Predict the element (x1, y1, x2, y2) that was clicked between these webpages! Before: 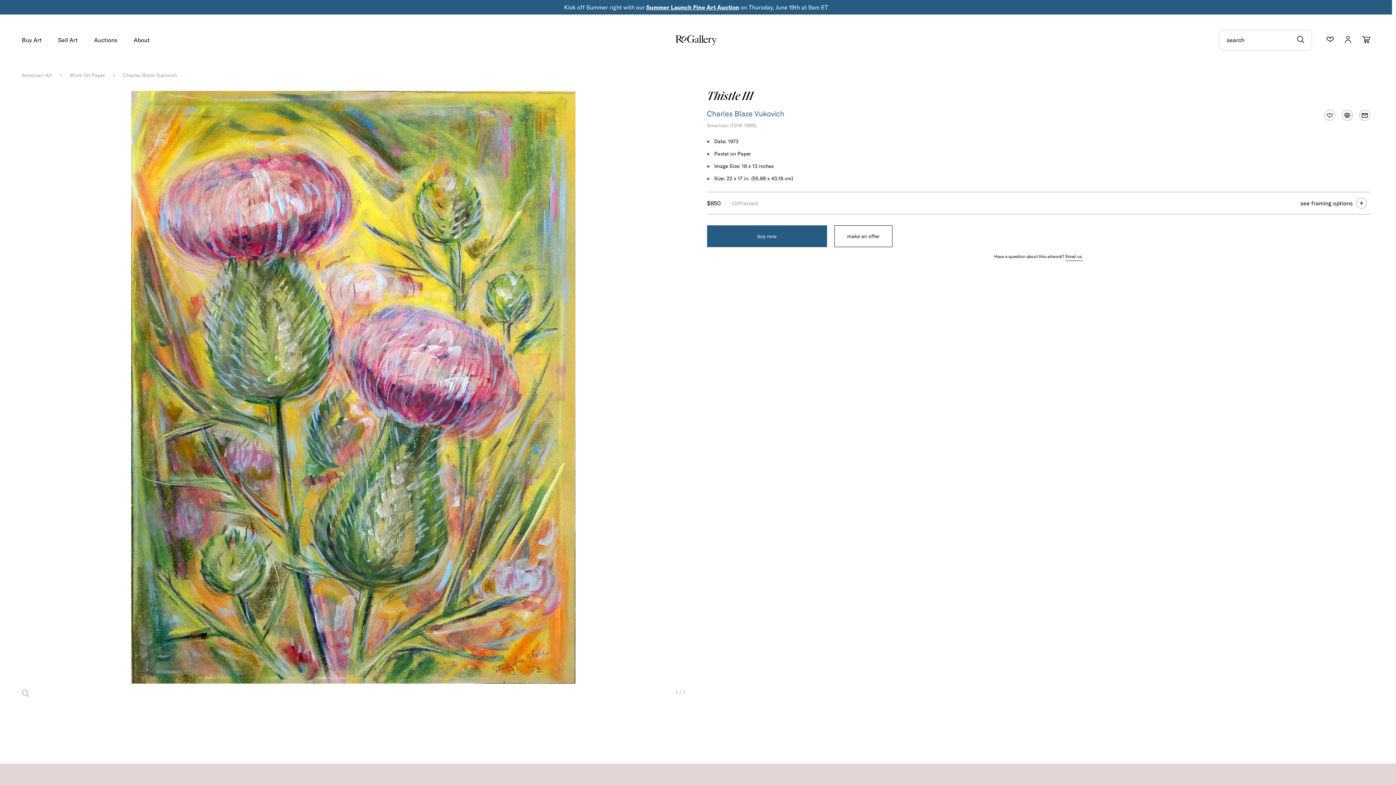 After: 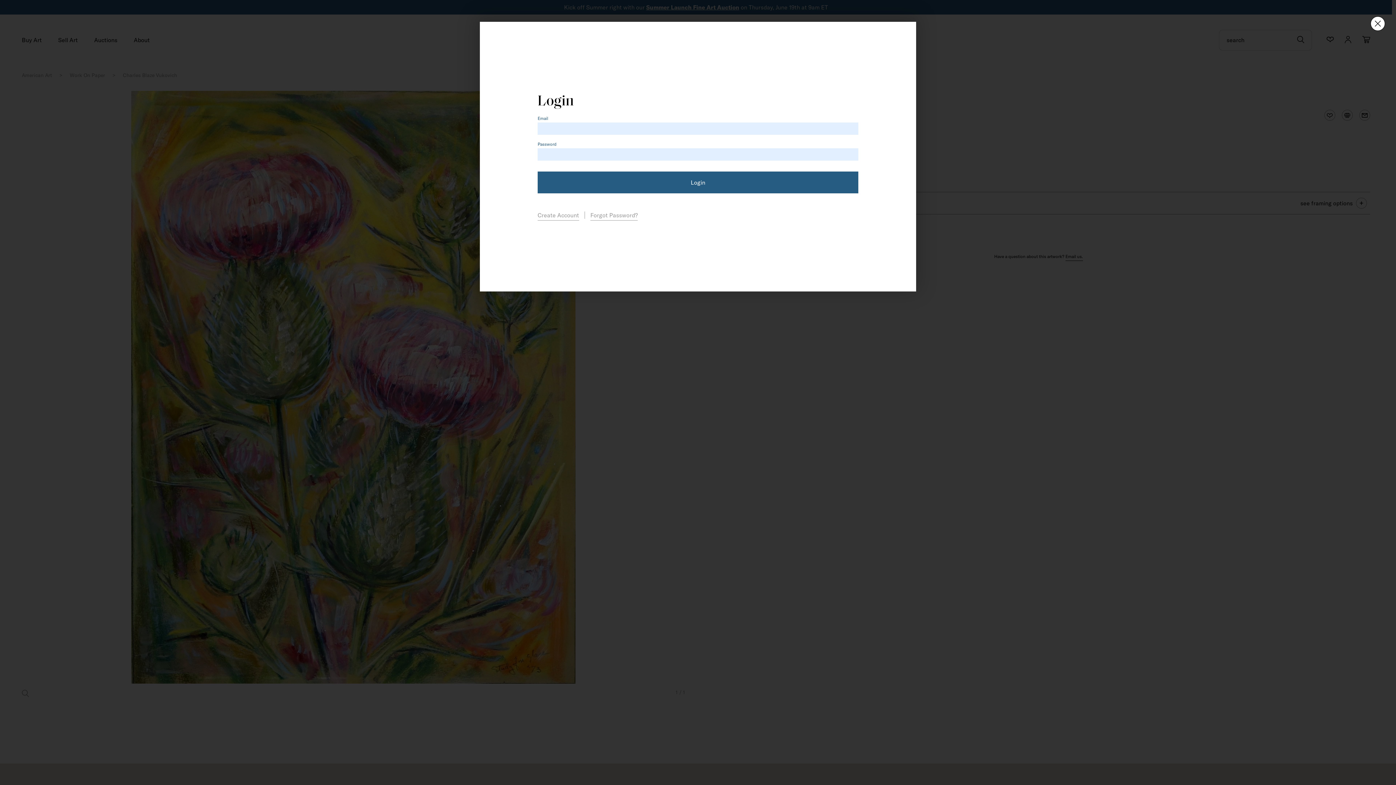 Action: bbox: (1321, 106, 1338, 124)